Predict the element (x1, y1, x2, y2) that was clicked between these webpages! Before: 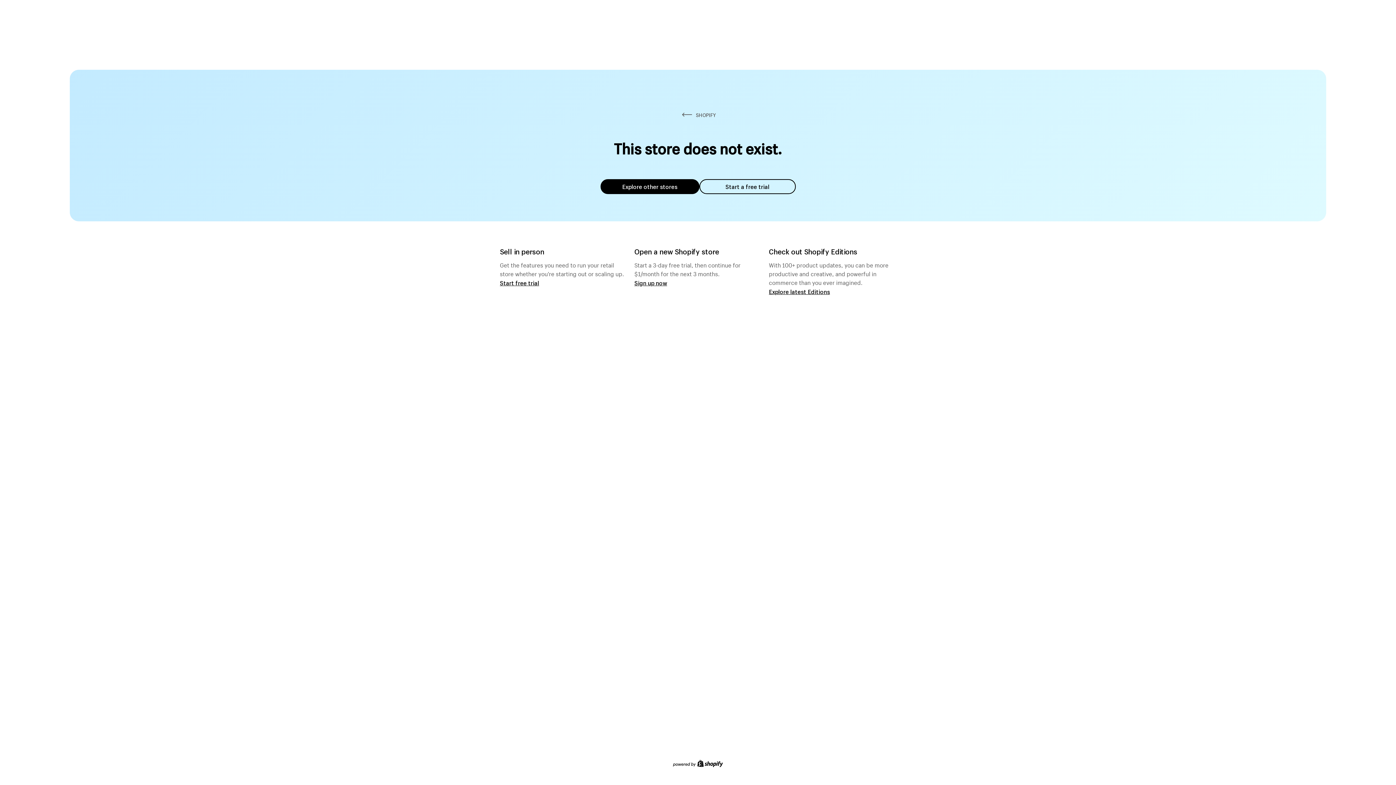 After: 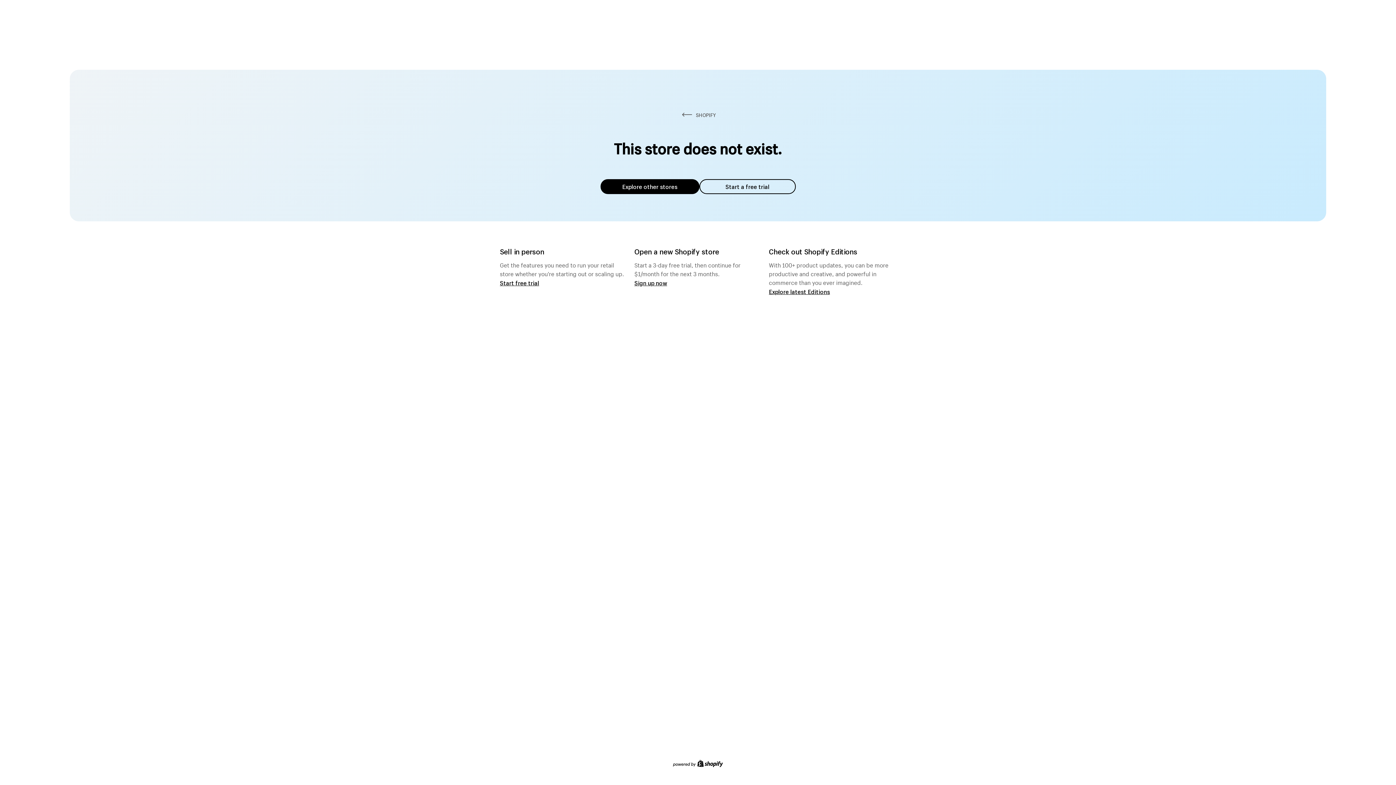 Action: label: Explore other stores bbox: (600, 179, 699, 194)